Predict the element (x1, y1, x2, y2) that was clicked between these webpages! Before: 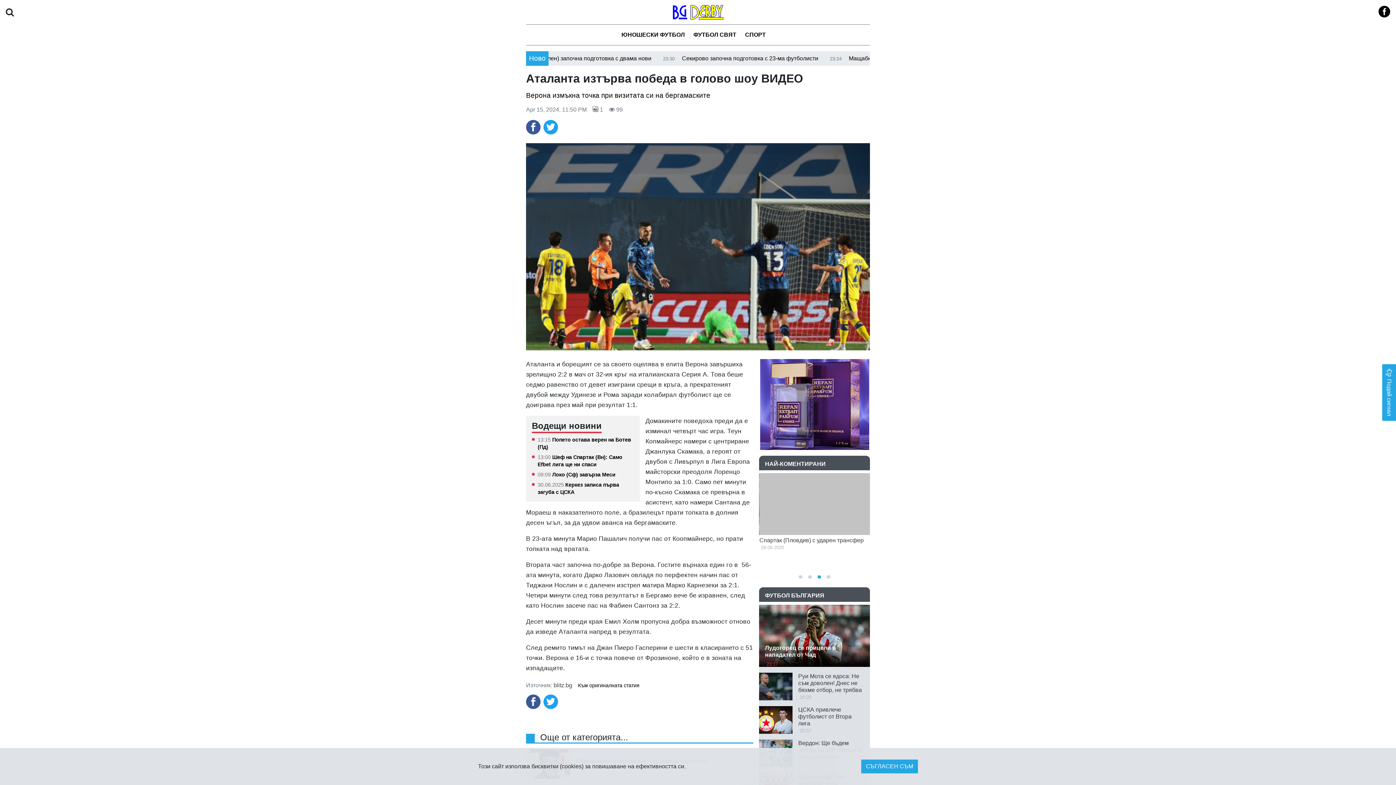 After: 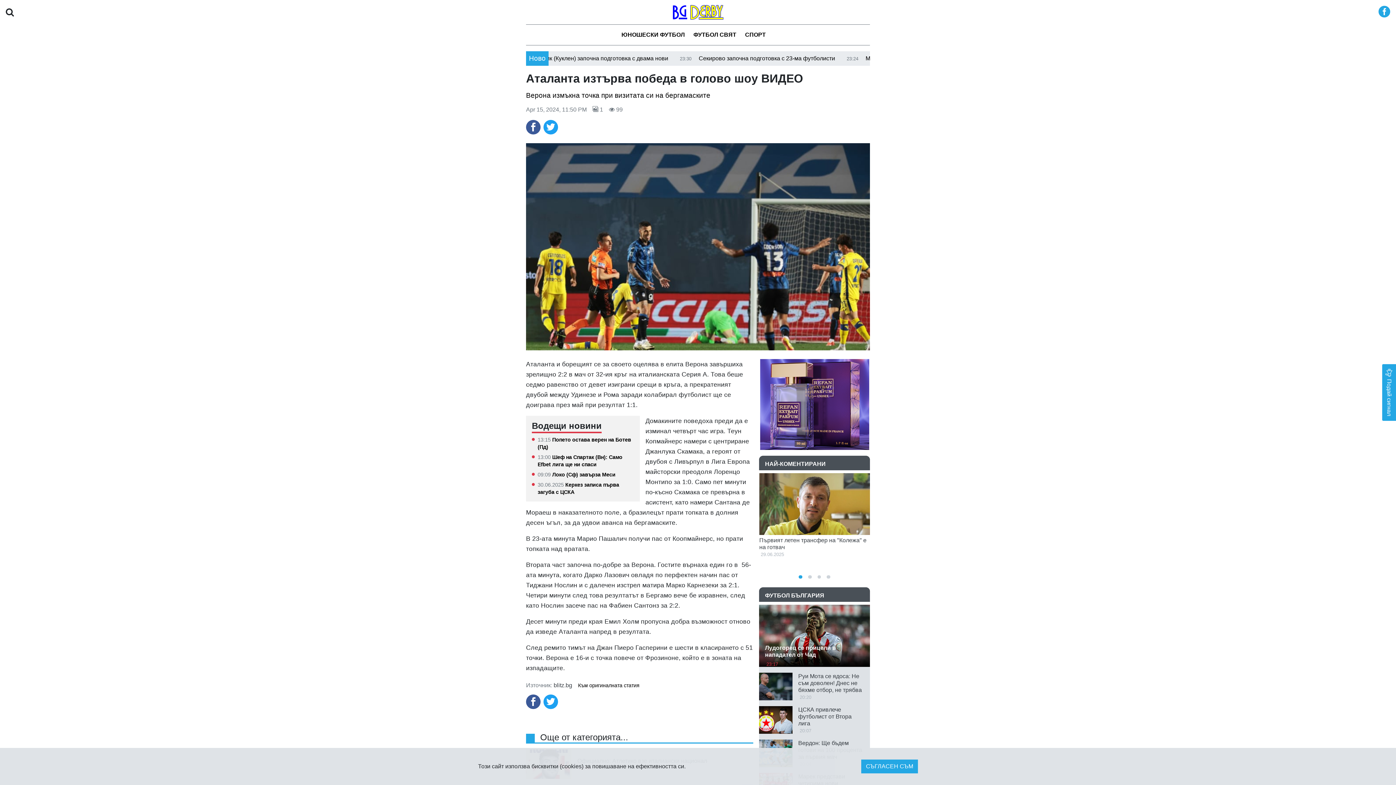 Action: bbox: (1378, 5, 1390, 18)